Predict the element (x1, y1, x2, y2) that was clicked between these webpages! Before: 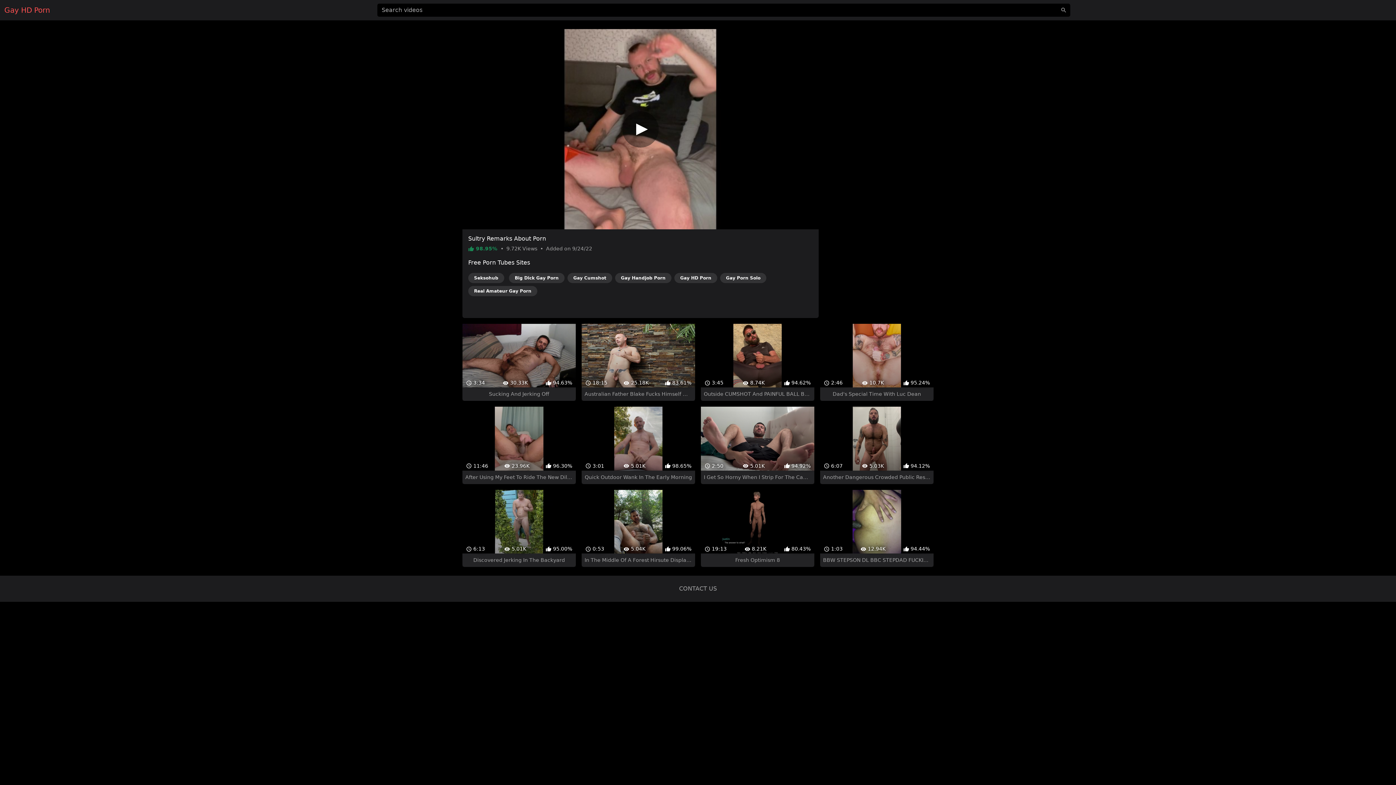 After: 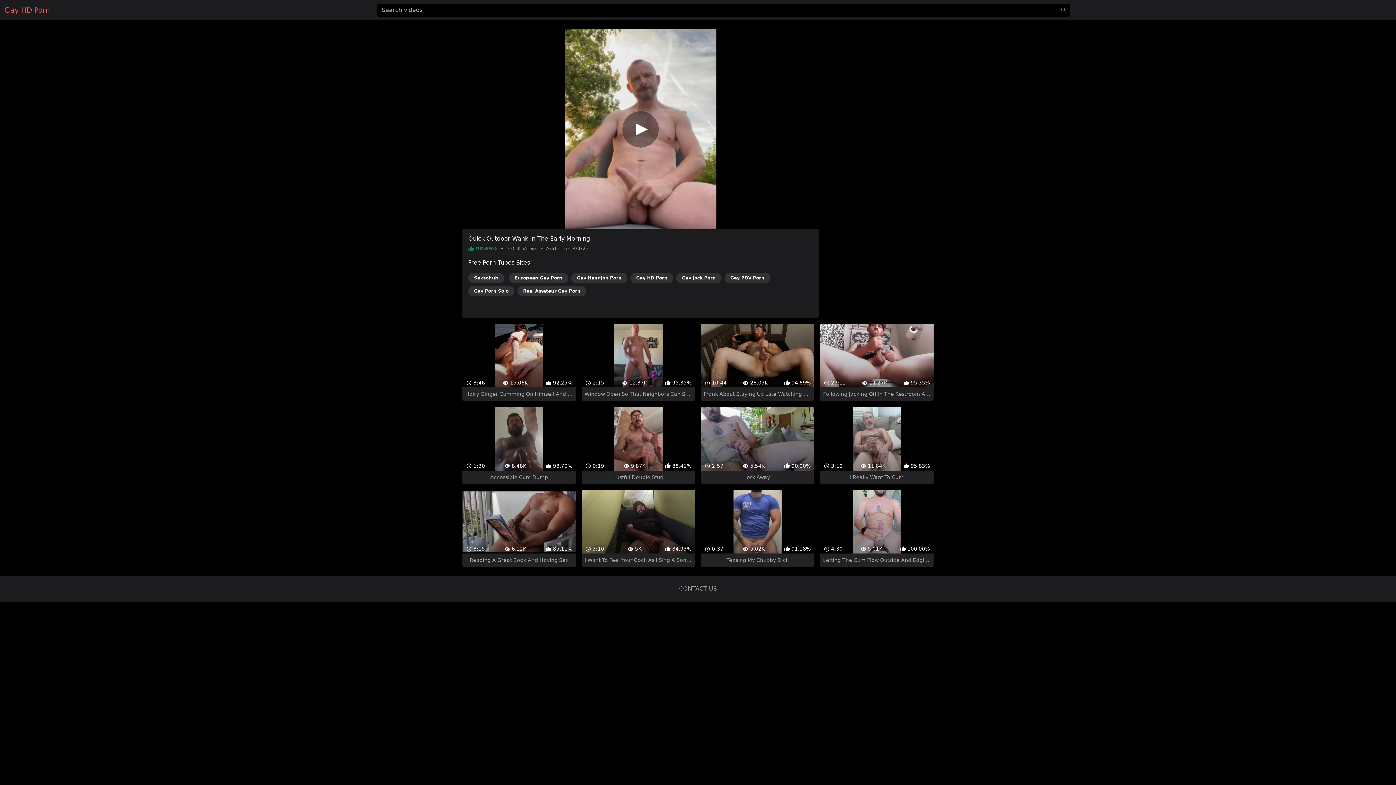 Action: bbox: (581, 394, 695, 471) label:  3:01
 5.01K
 98.65%
Quick Outdoor Wank In The Early Morning